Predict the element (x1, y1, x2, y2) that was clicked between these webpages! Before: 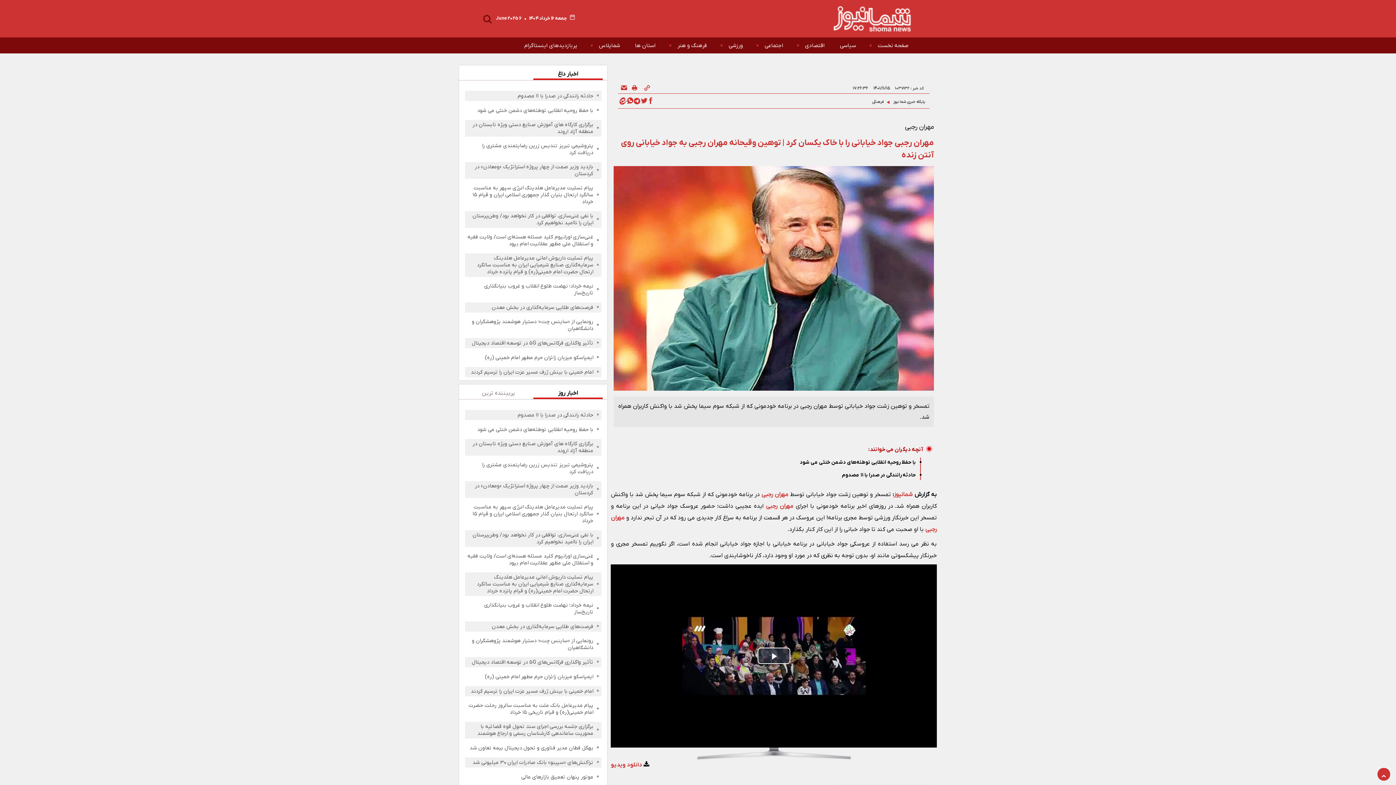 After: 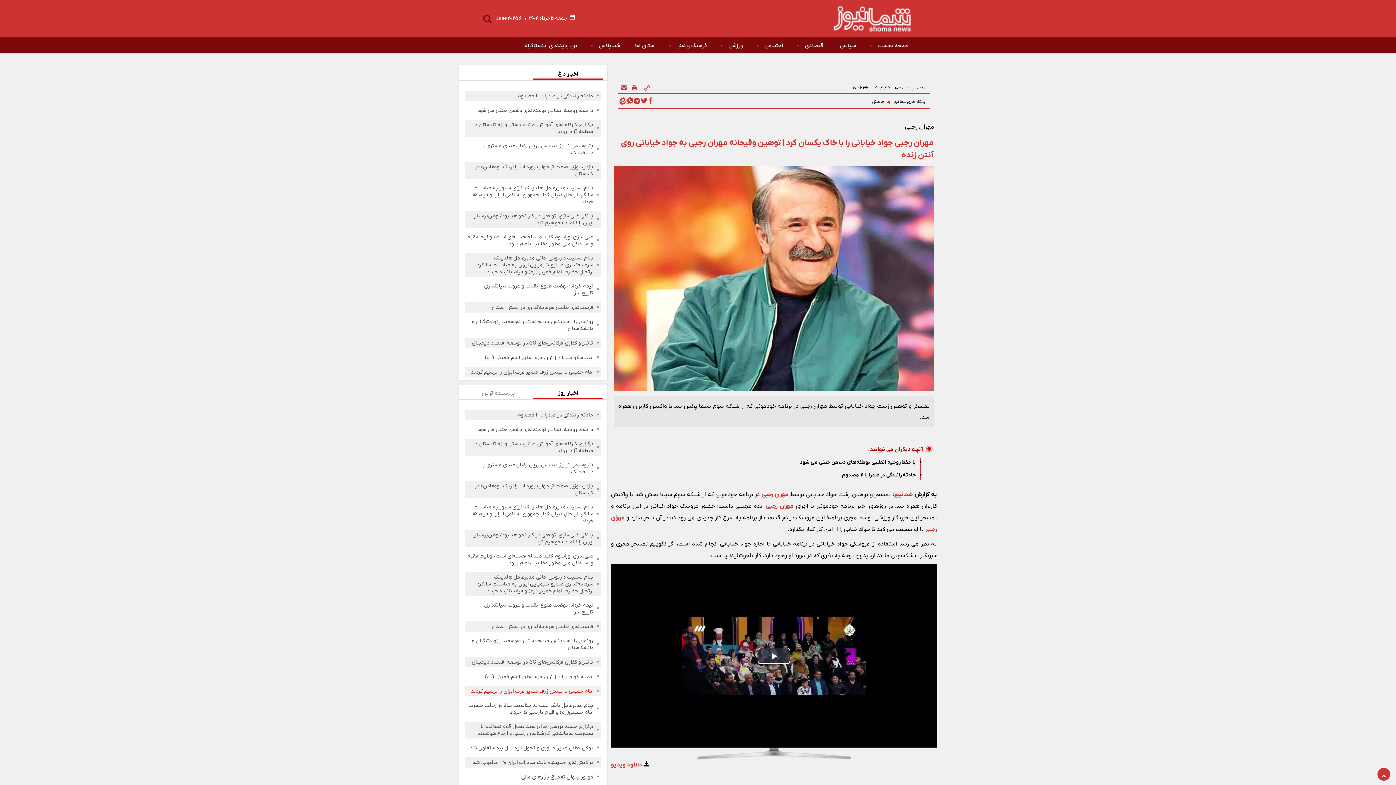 Action: label: امام خمینی با بینش ژرف مسیر عزت ایران را ترسیم کردند bbox: (466, 688, 593, 695)